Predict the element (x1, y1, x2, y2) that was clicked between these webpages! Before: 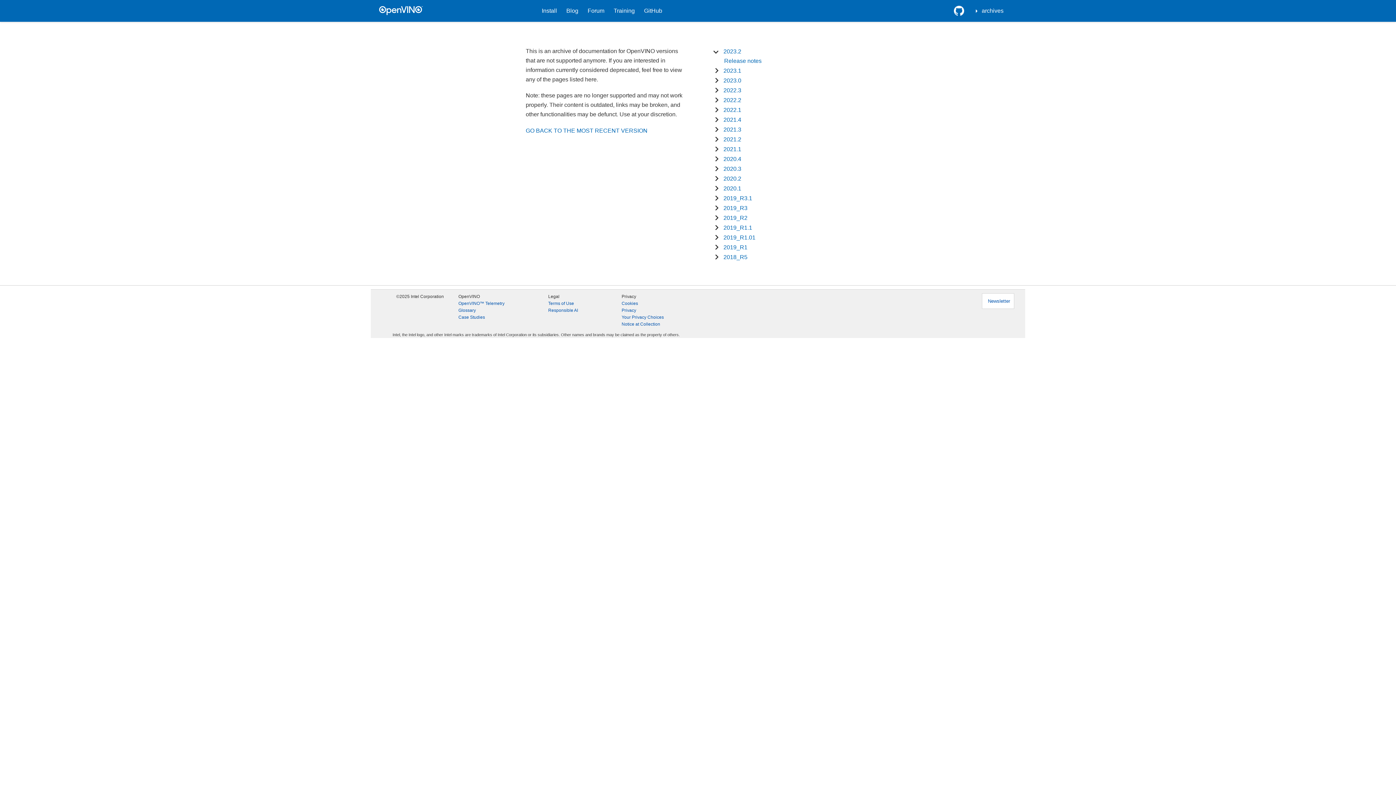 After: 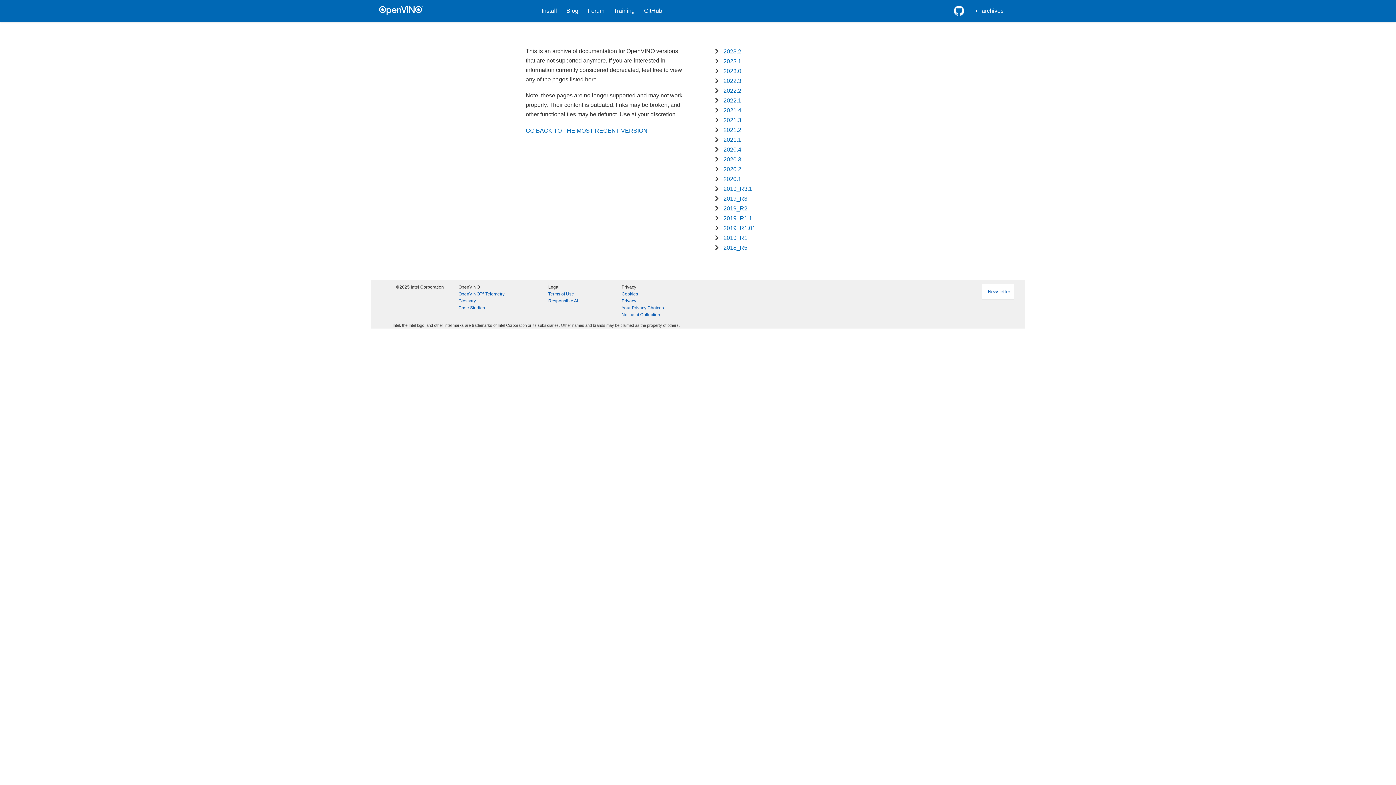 Action: bbox: (621, 307, 636, 314) label: Privacy